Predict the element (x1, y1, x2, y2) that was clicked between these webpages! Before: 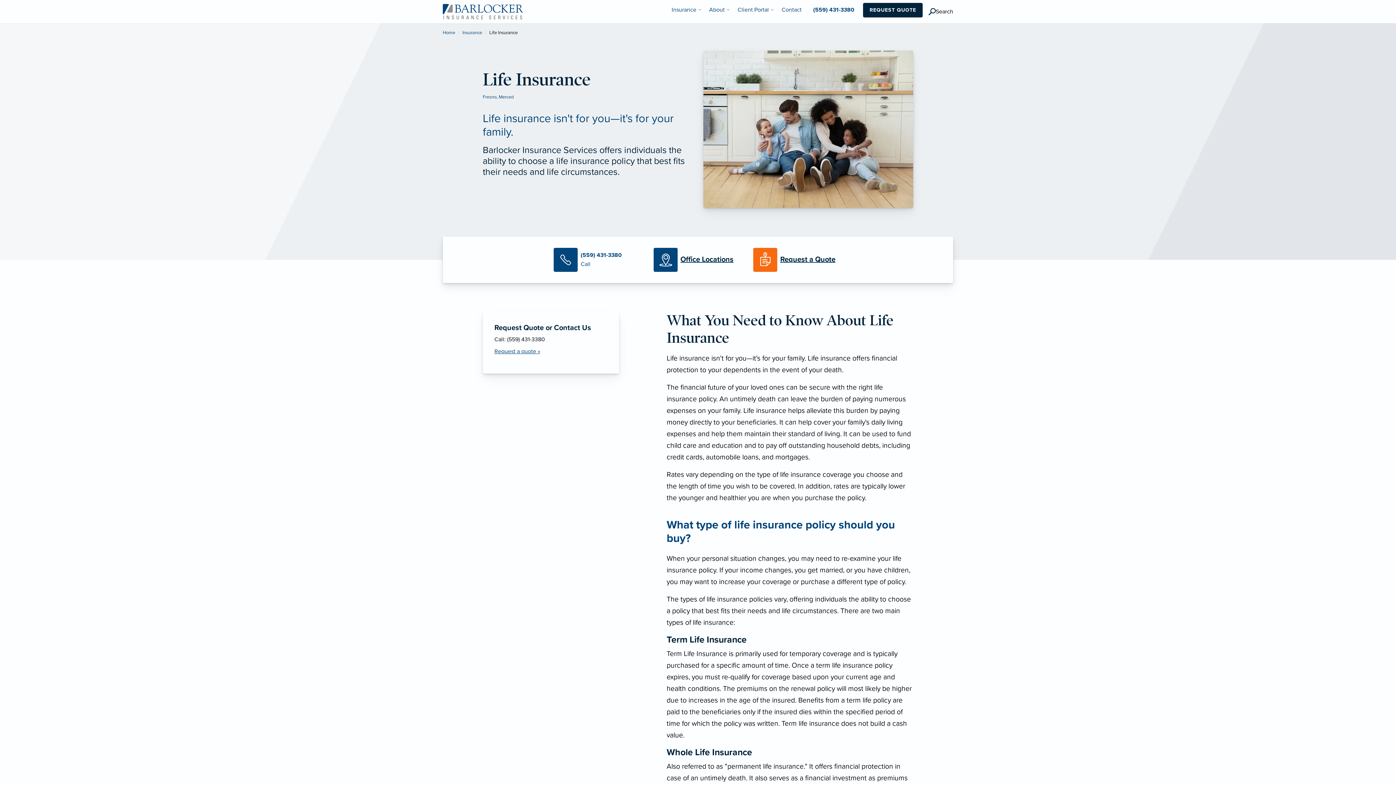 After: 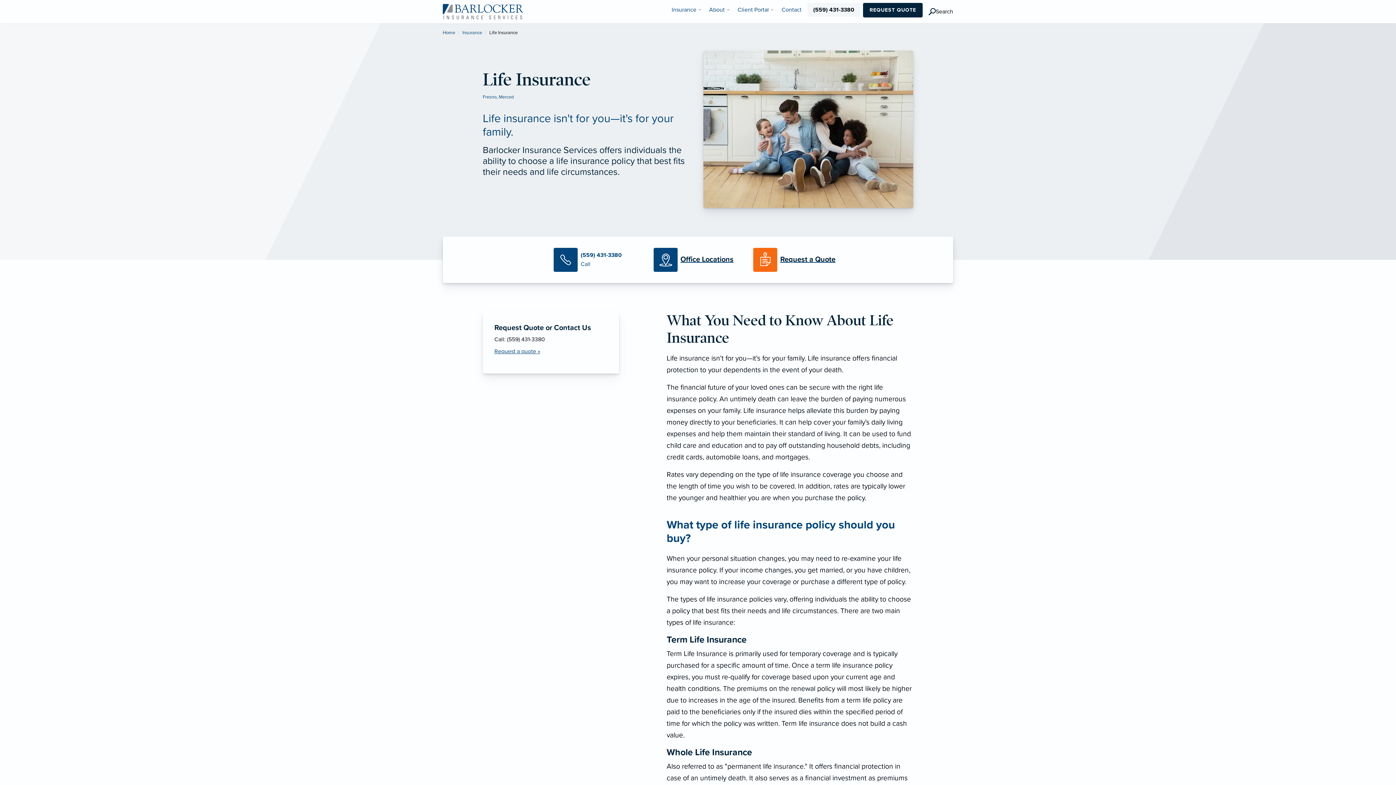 Action: label: (559) 431-3380 bbox: (807, 2, 860, 16)